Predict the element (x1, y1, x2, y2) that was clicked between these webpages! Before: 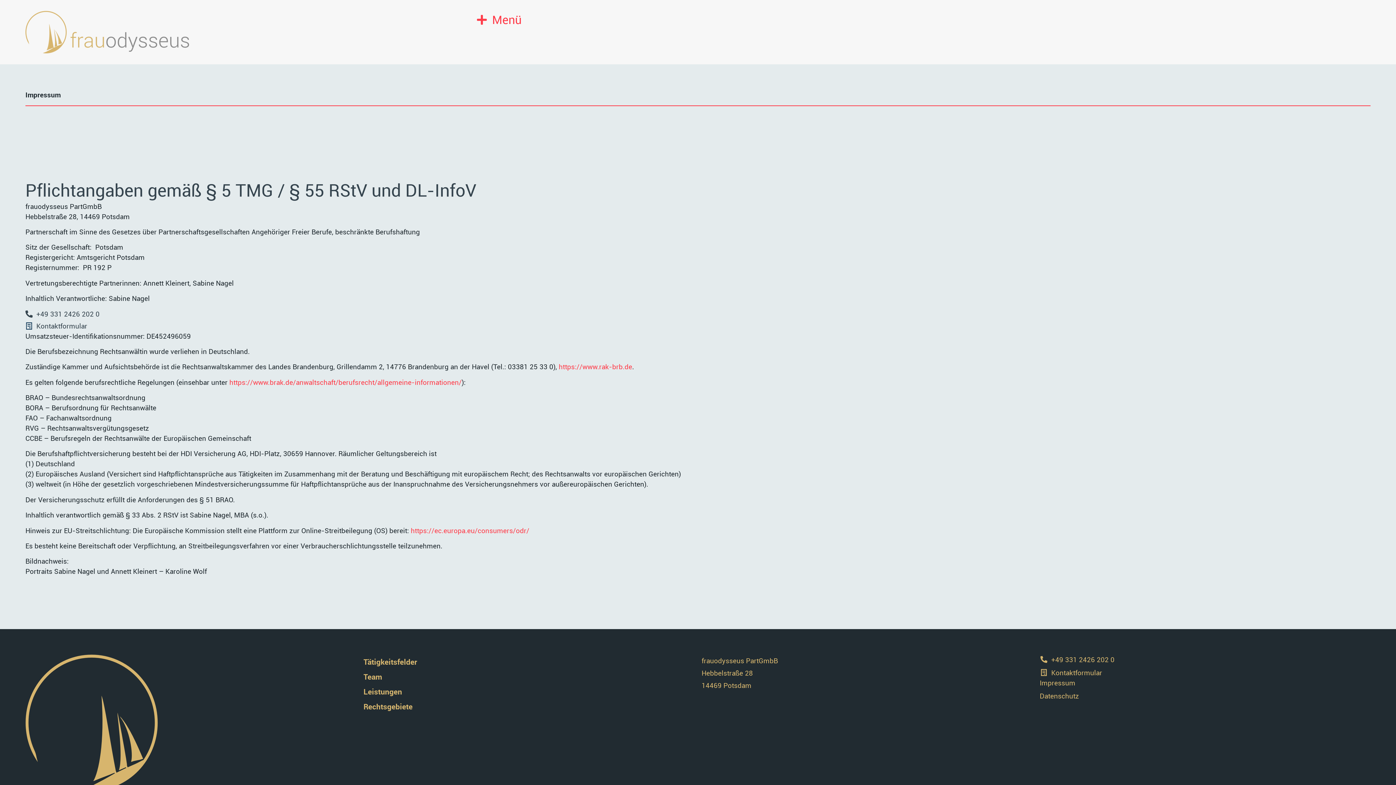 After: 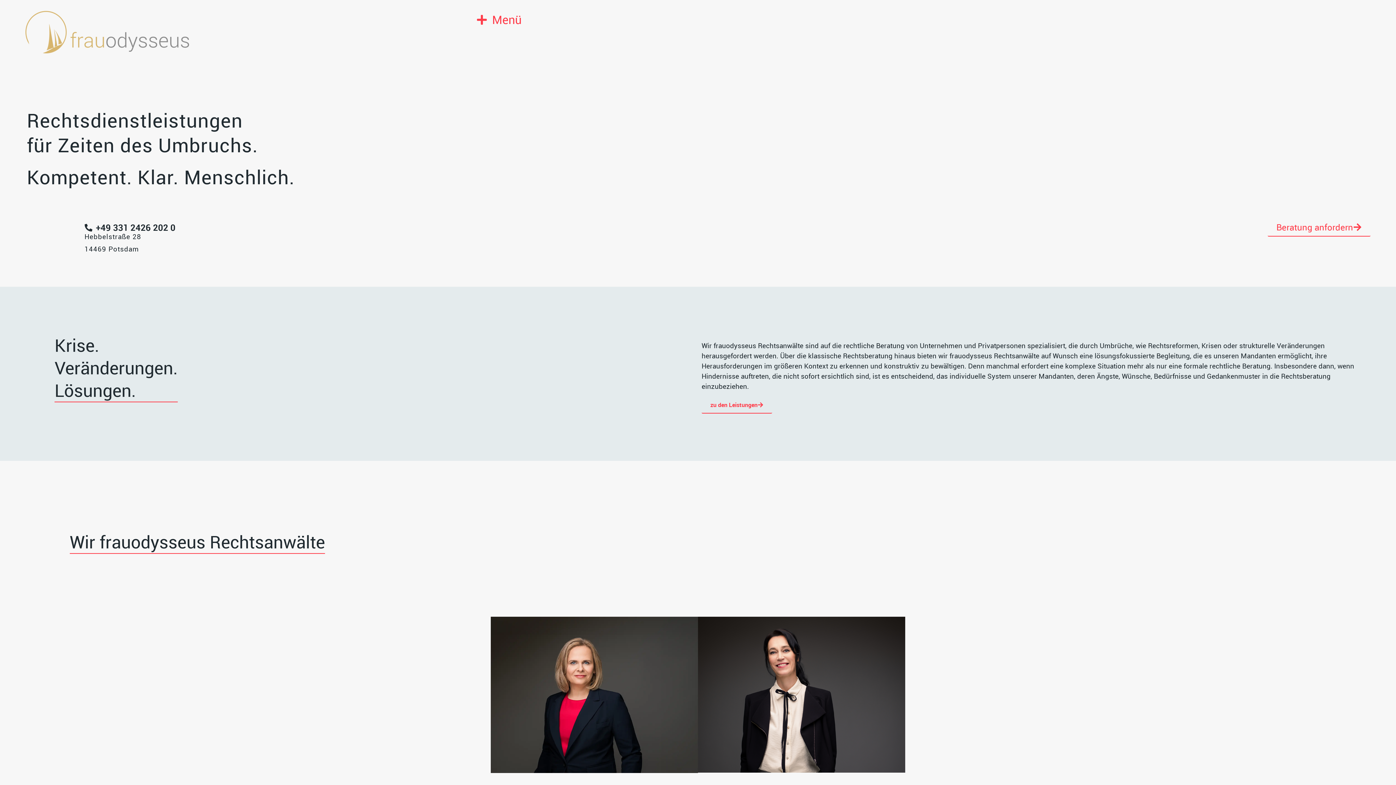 Action: bbox: (25, 10, 189, 53)